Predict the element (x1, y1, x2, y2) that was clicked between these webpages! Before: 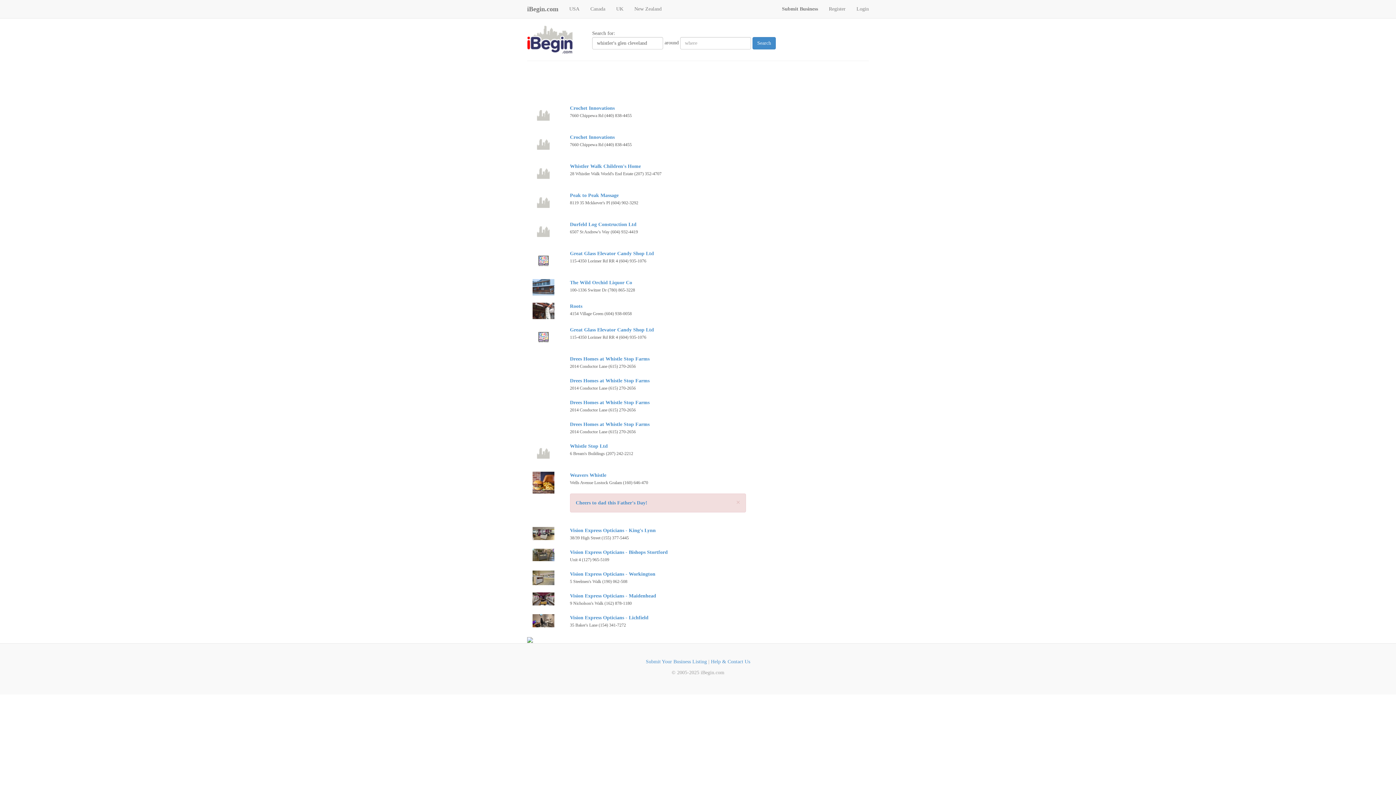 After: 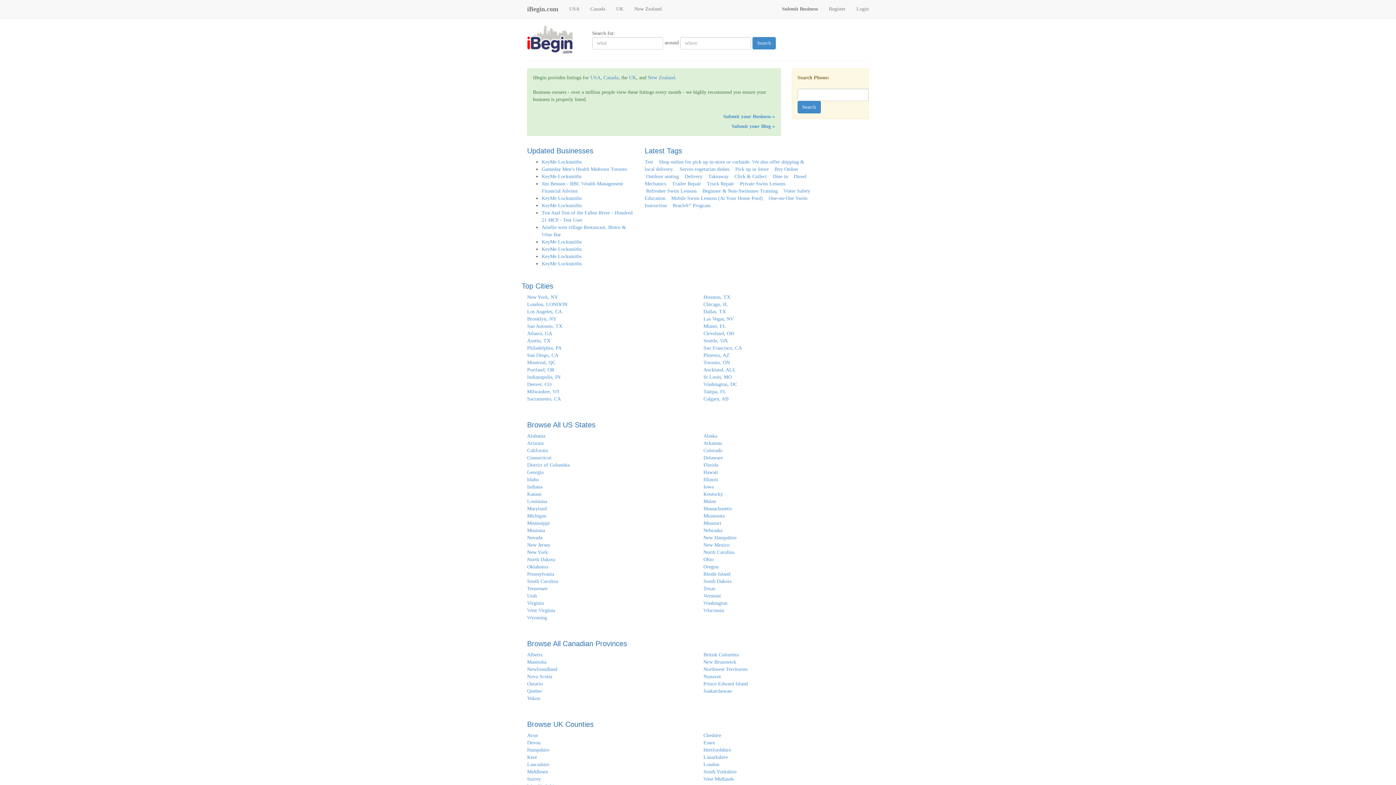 Action: bbox: (527, 36, 590, 41)